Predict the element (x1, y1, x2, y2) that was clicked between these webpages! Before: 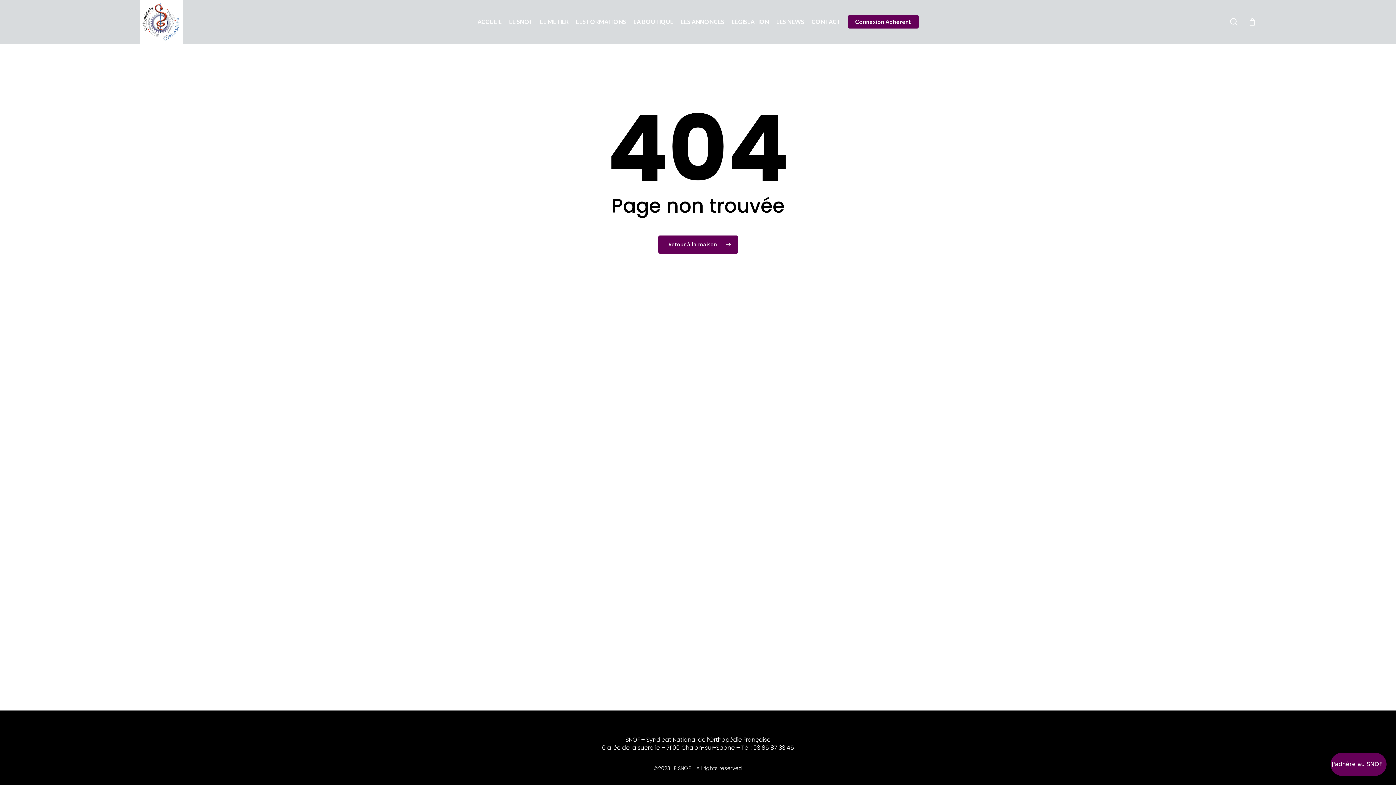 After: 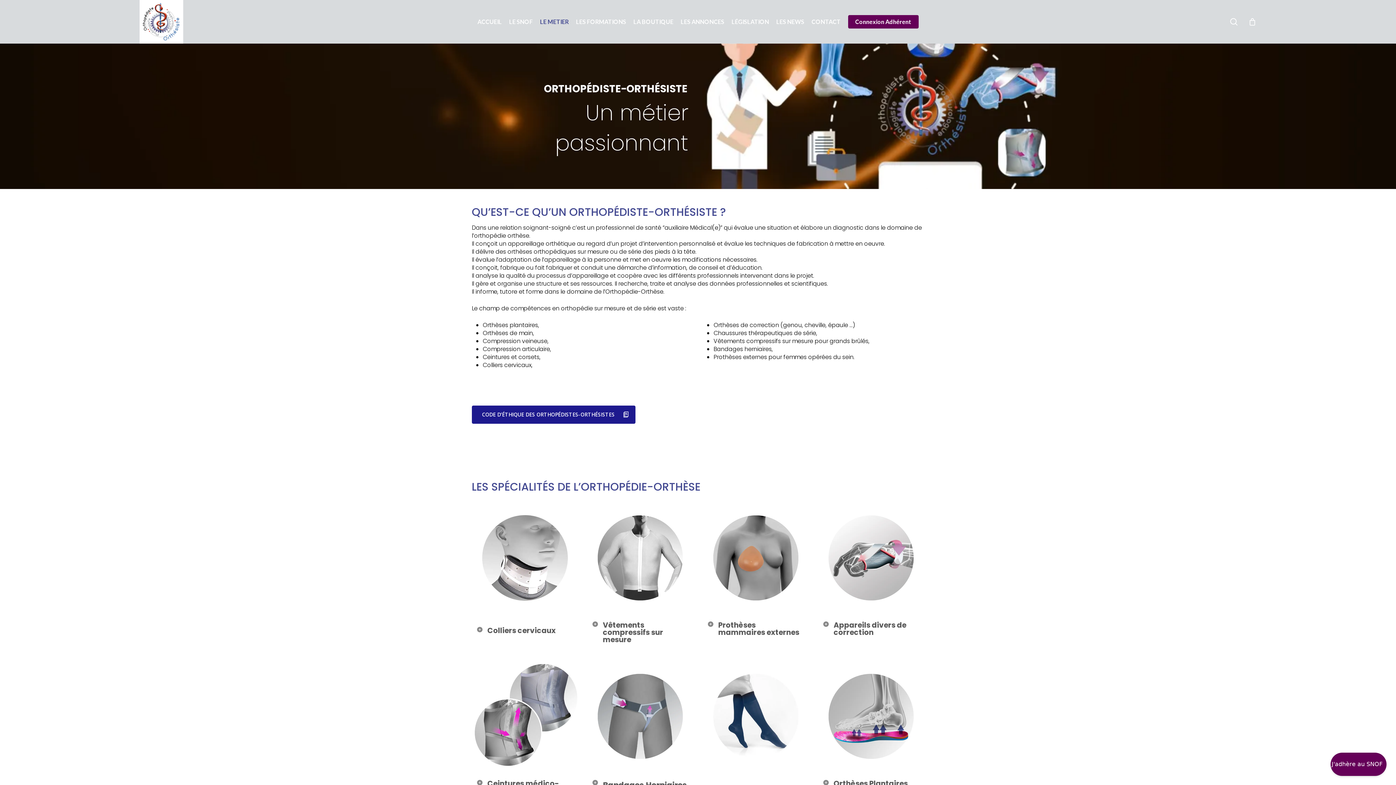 Action: label: LE METIER bbox: (536, 17, 572, 25)